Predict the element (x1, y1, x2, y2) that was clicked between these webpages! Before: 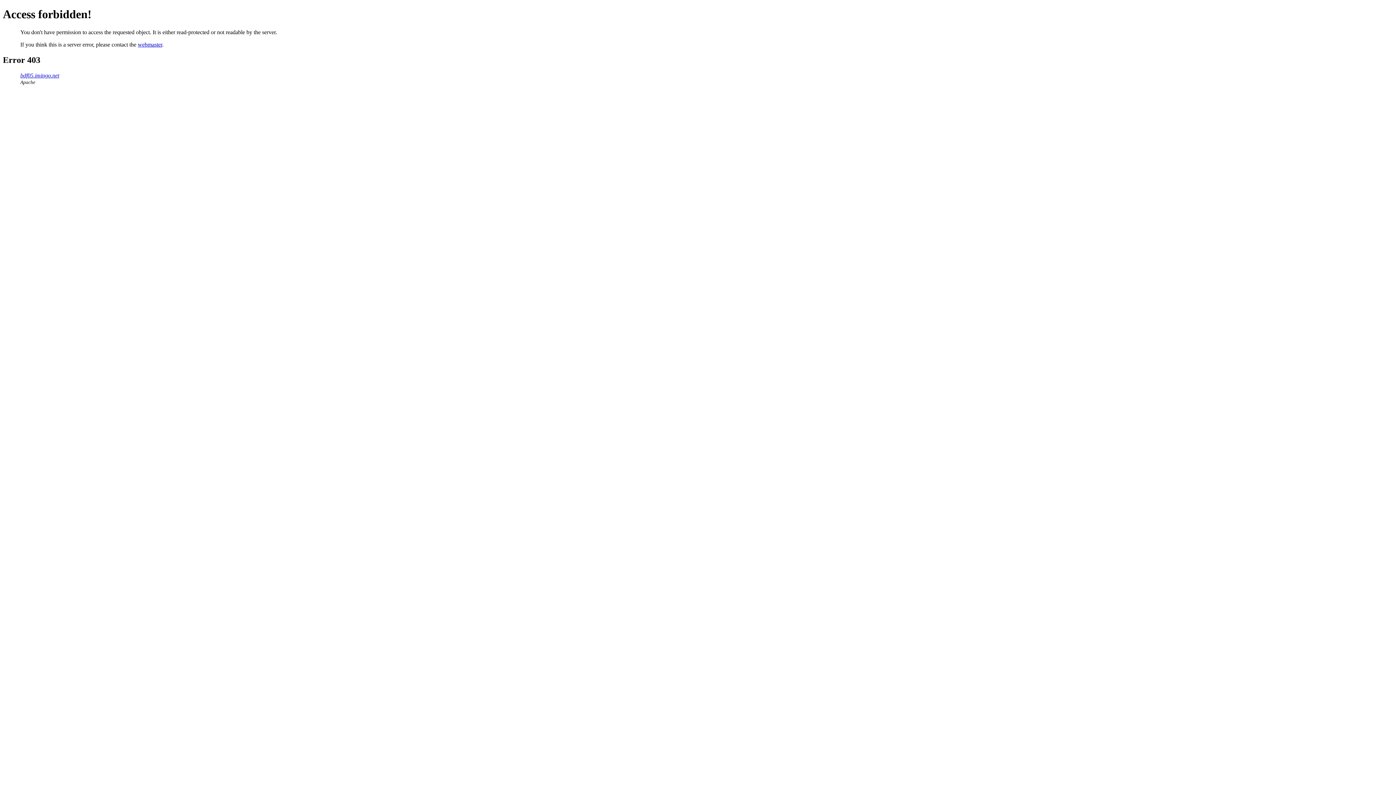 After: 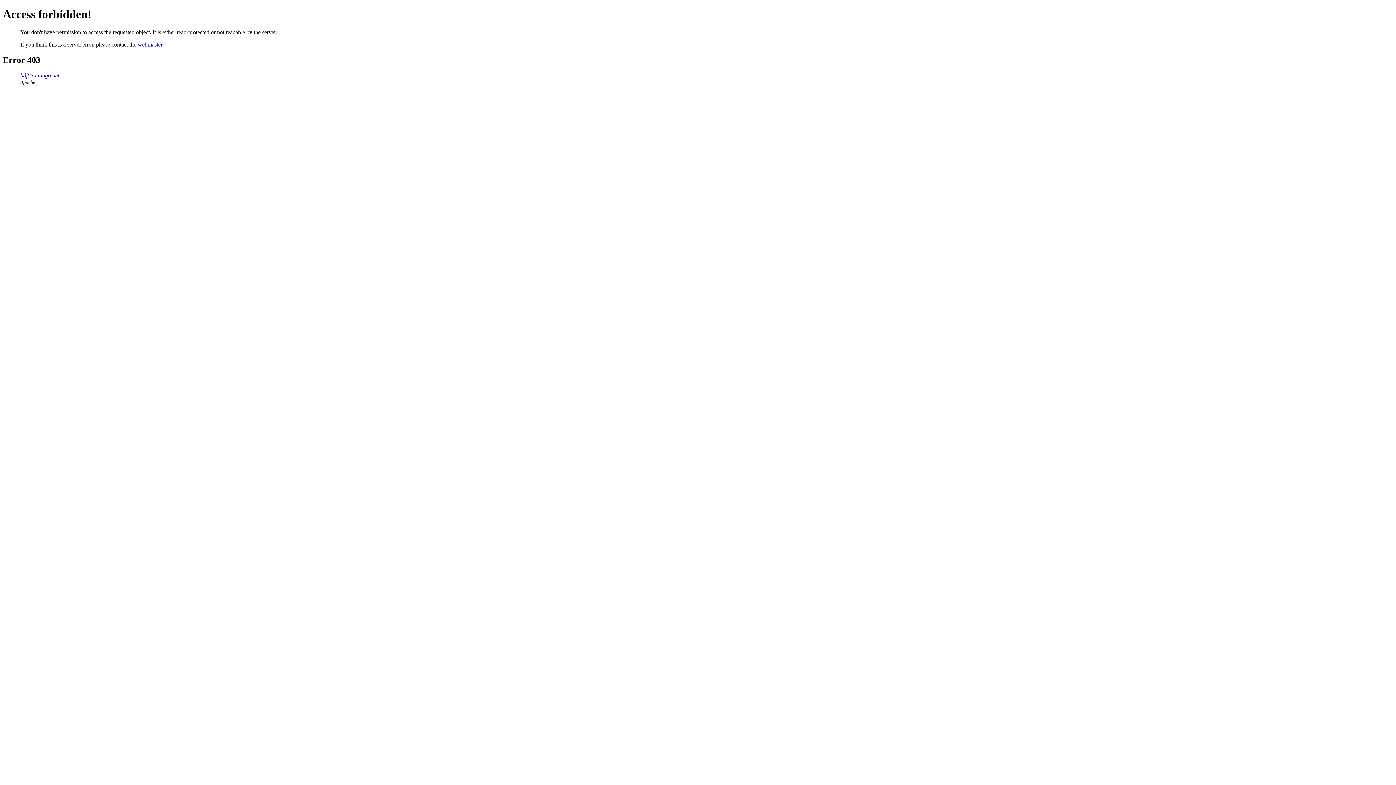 Action: label: webmaster bbox: (137, 41, 162, 47)